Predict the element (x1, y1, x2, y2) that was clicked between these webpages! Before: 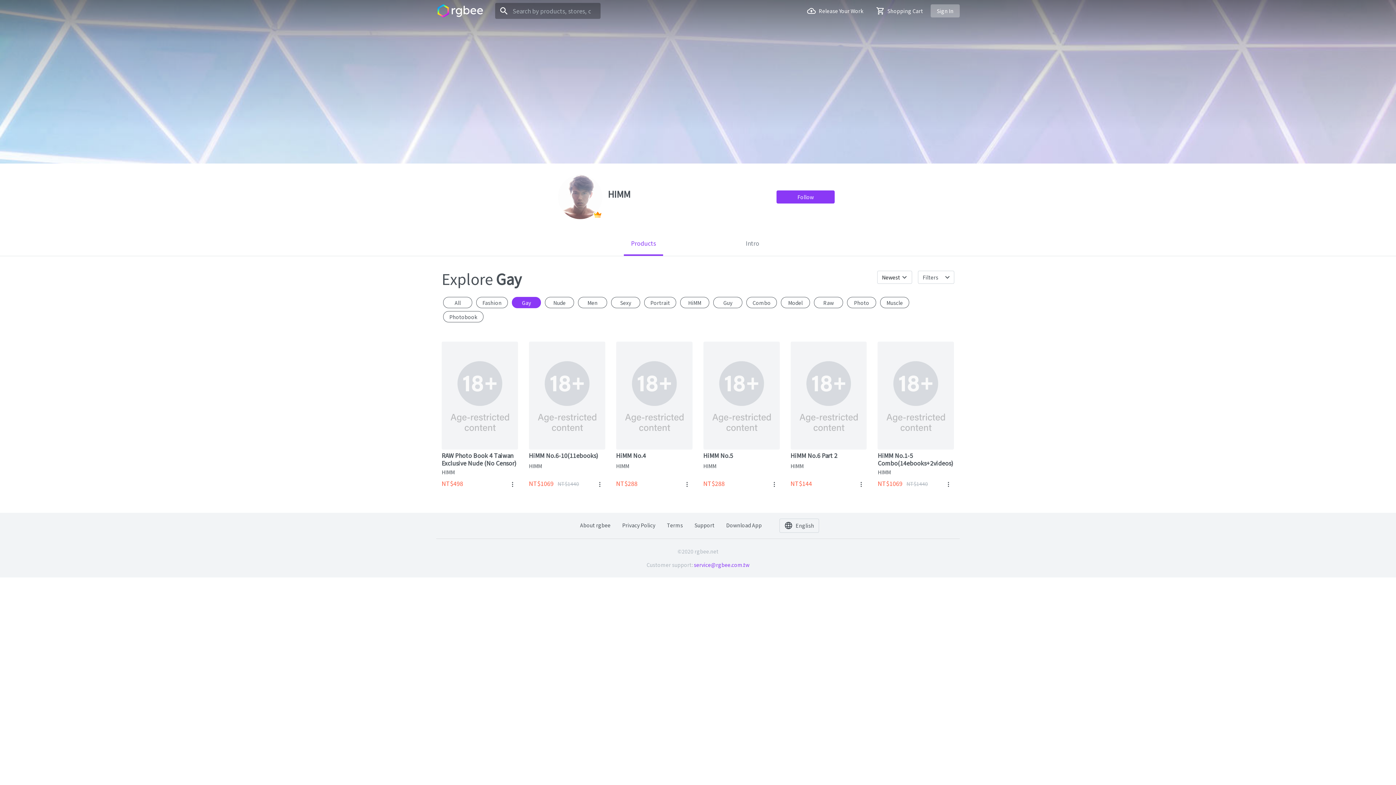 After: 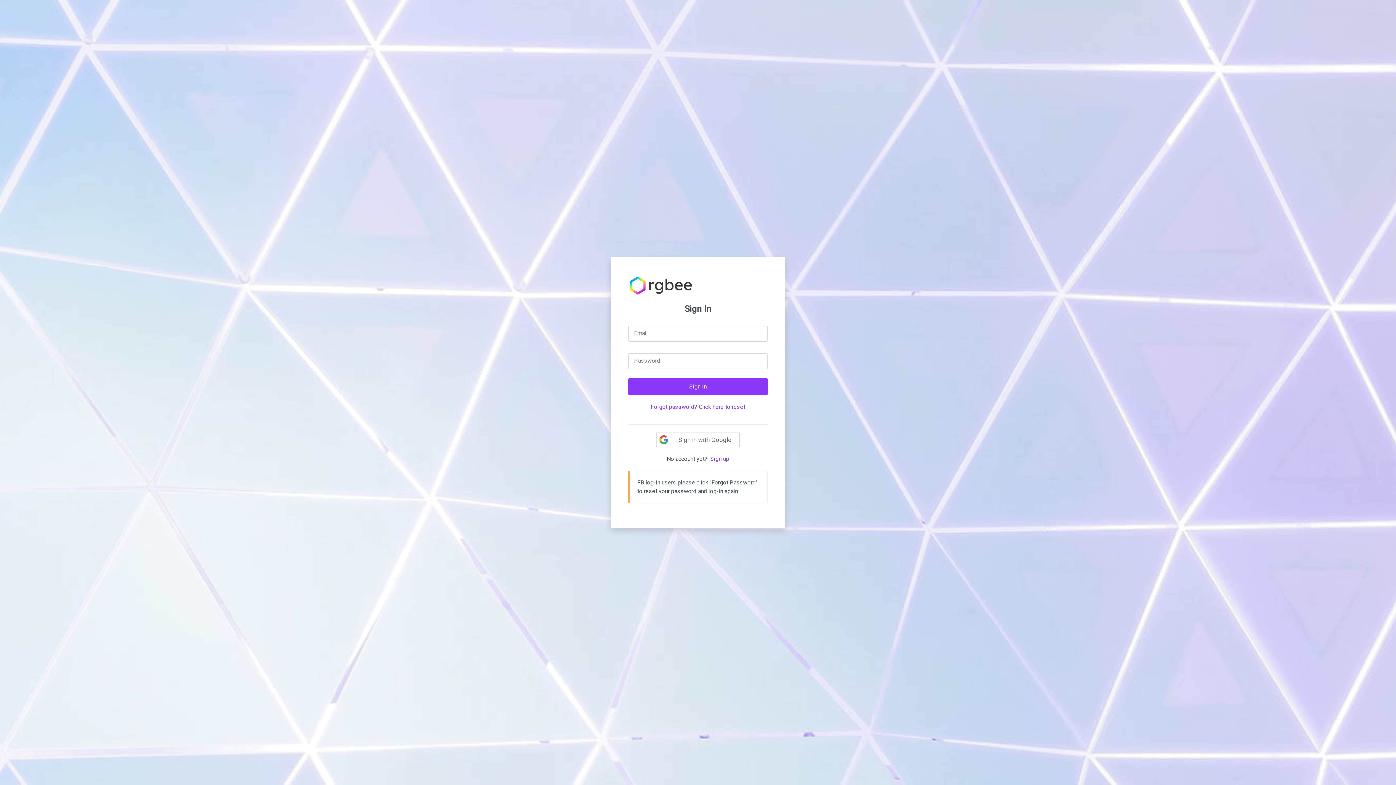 Action: label: RAW Photo Book 4 Taiwan Exclusive Nude (No Censor) bbox: (441, 452, 518, 467)